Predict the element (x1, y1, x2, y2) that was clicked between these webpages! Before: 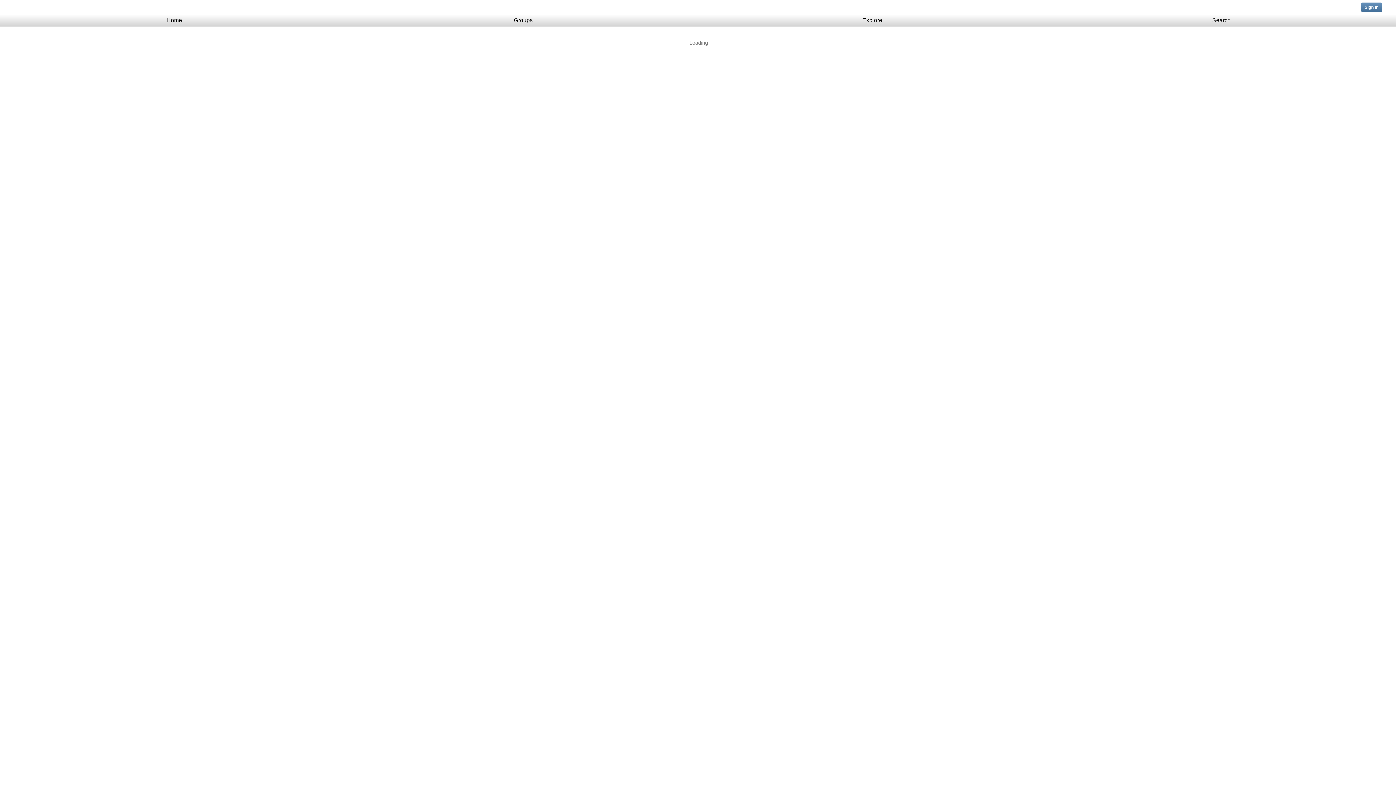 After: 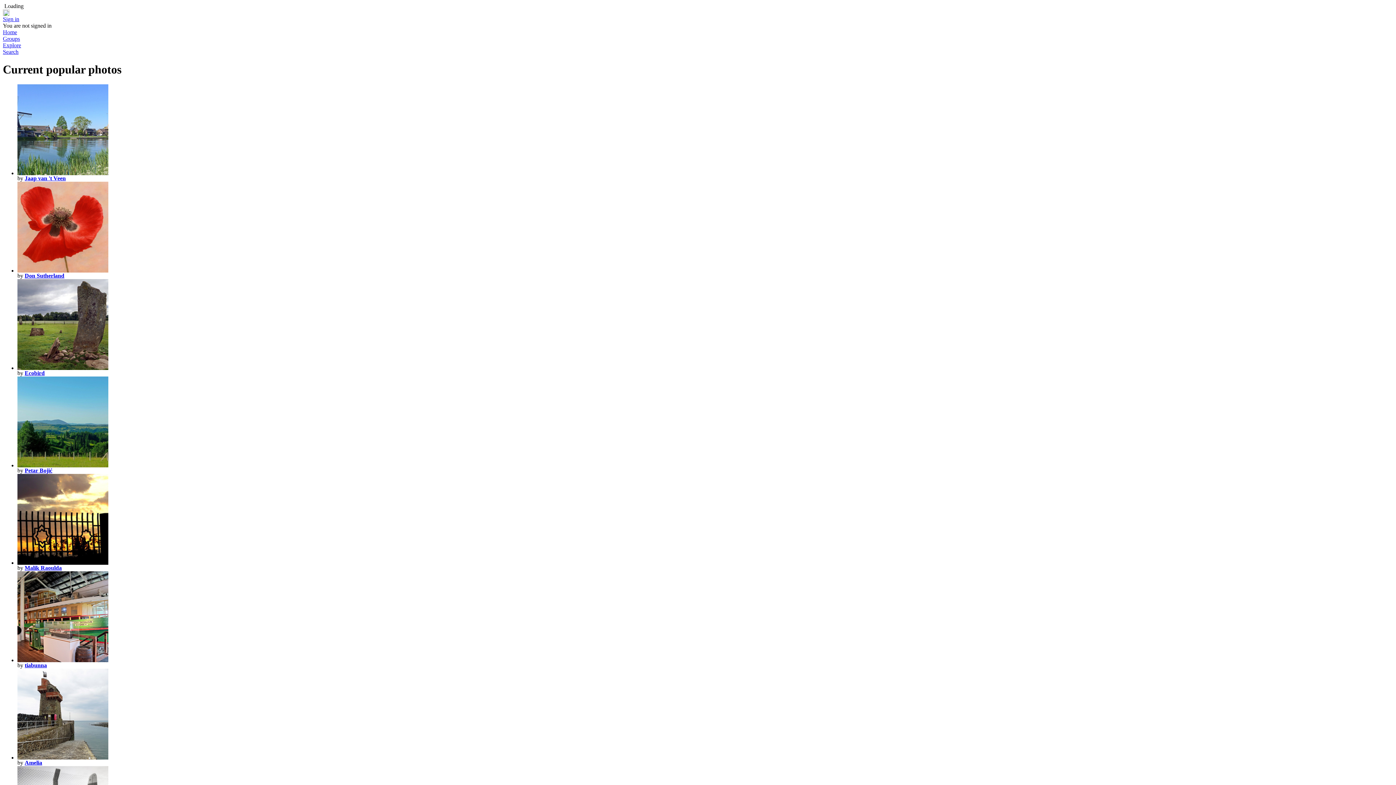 Action: bbox: (698, 14, 1047, 26) label: Explore